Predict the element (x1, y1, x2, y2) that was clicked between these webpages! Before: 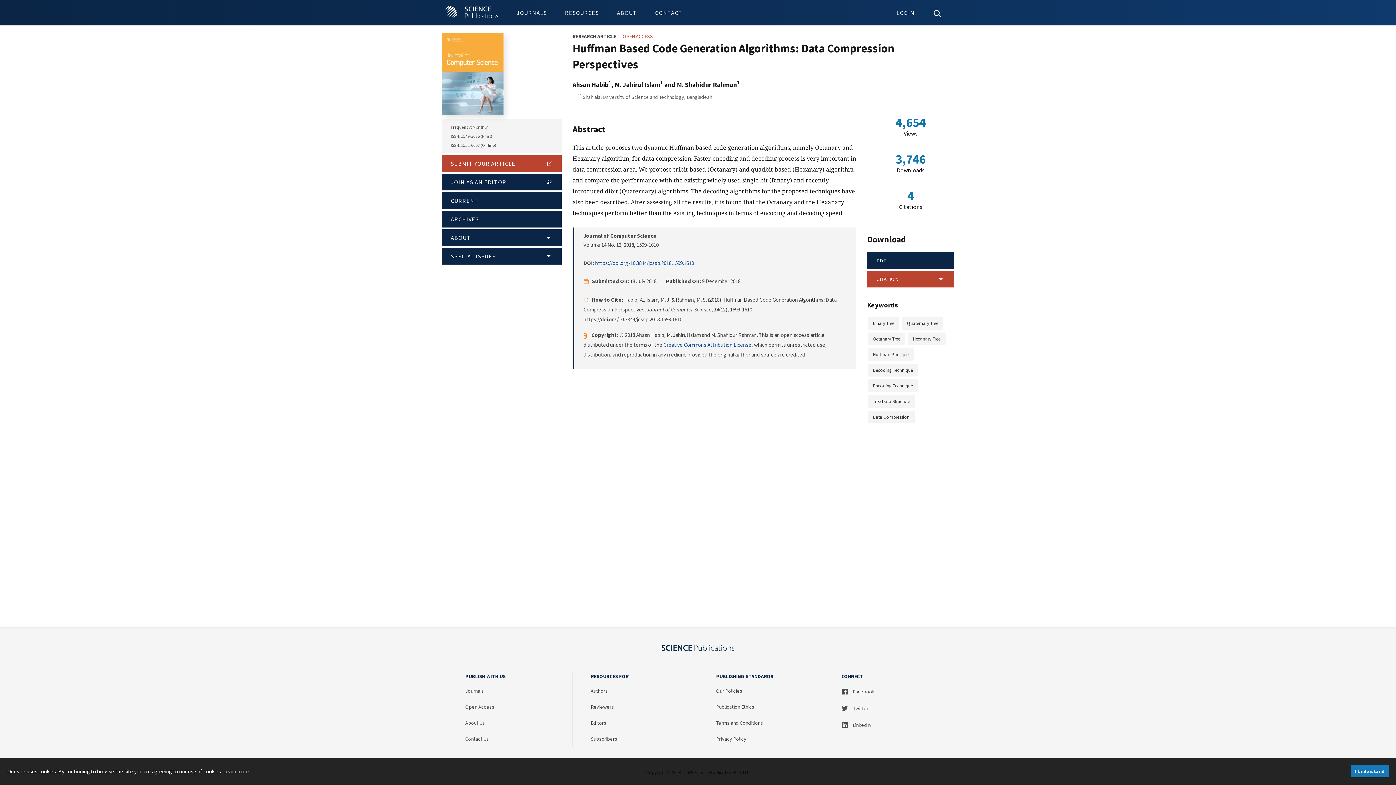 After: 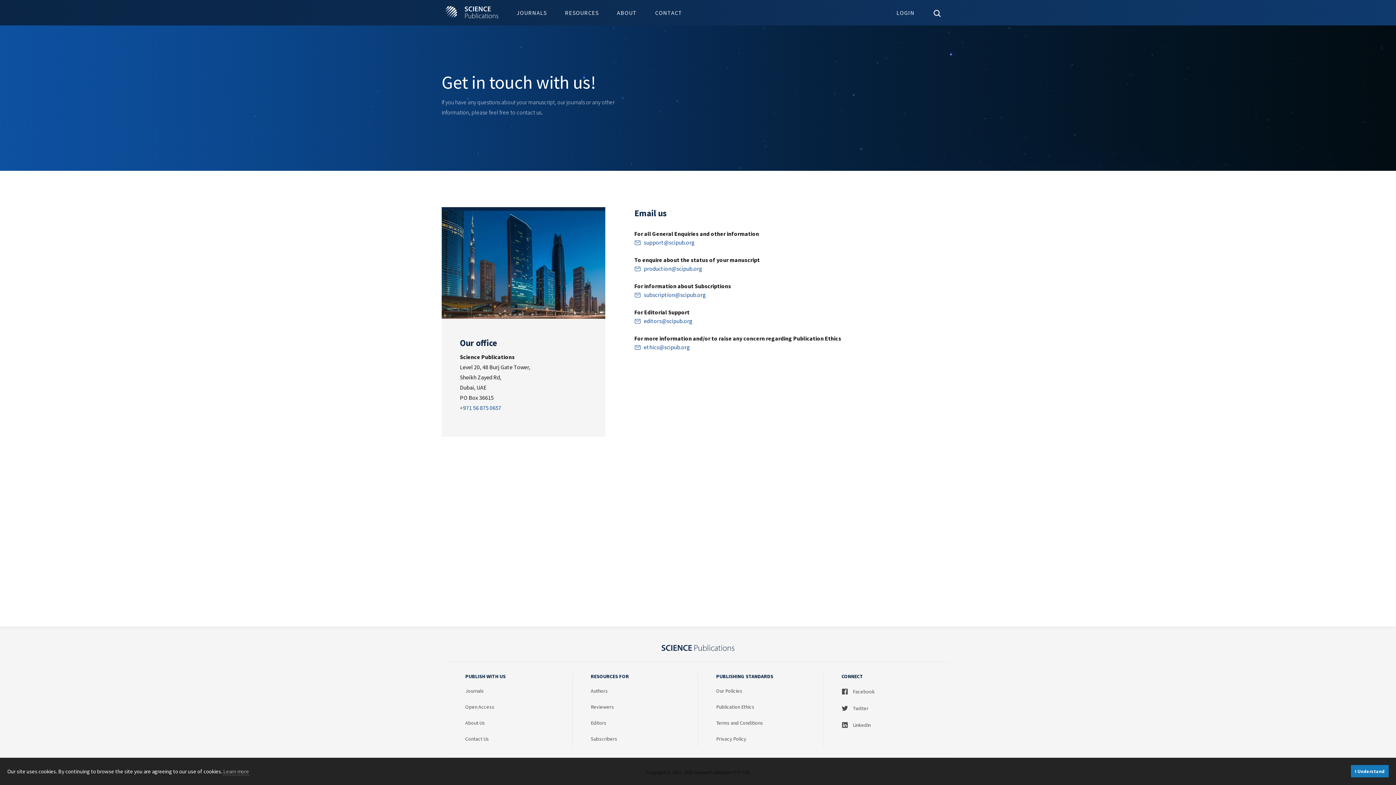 Action: bbox: (646, 0, 691, 25) label: CONTACT